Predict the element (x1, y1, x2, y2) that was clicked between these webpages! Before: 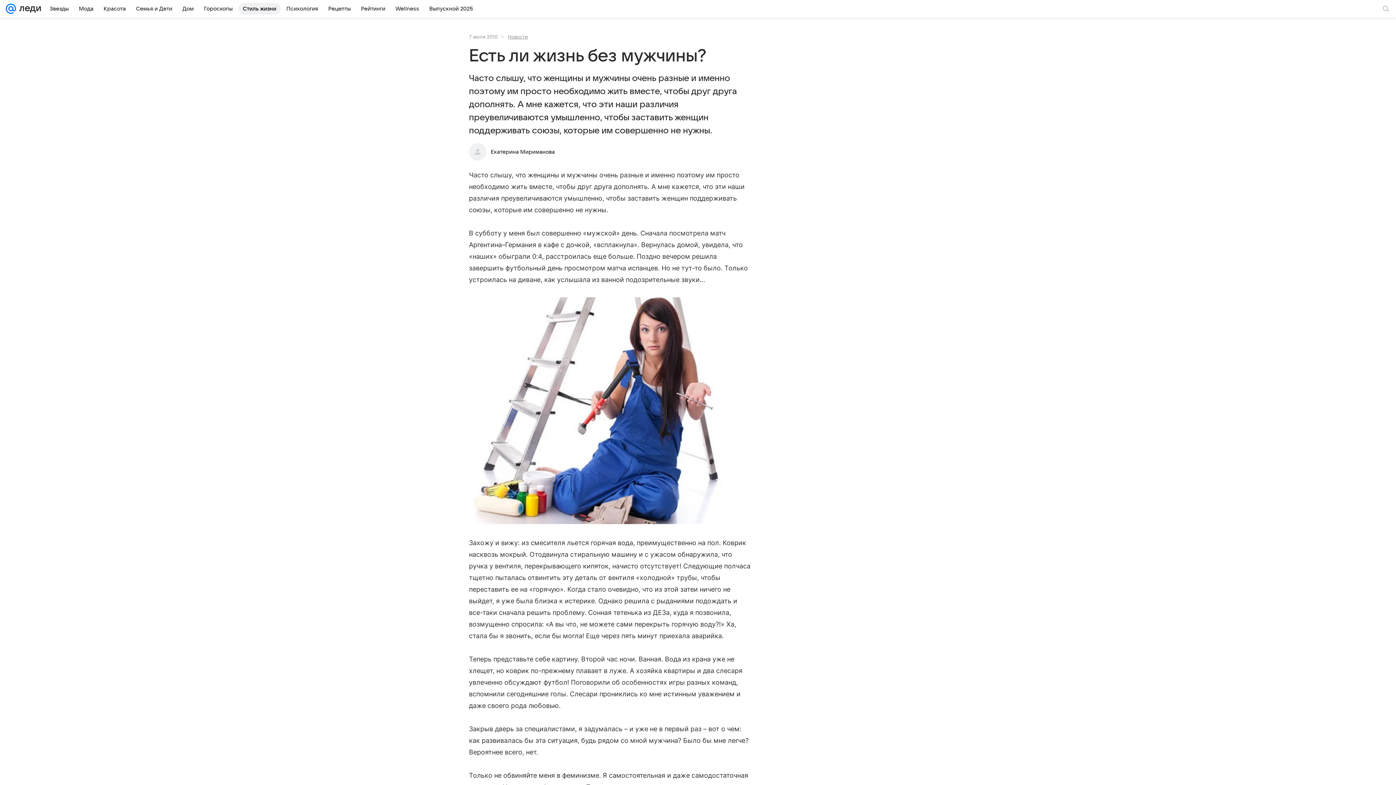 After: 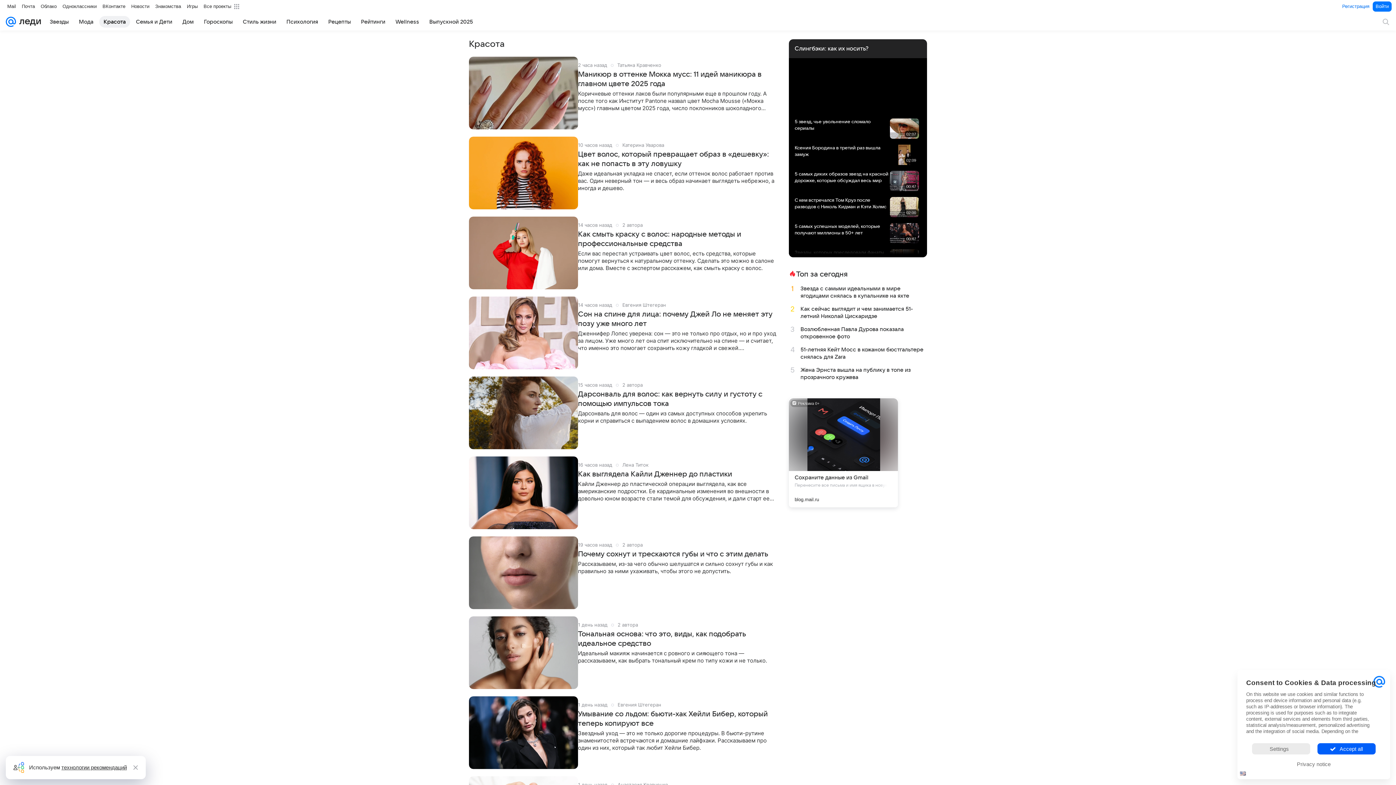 Action: label: Красота bbox: (99, 2, 130, 14)